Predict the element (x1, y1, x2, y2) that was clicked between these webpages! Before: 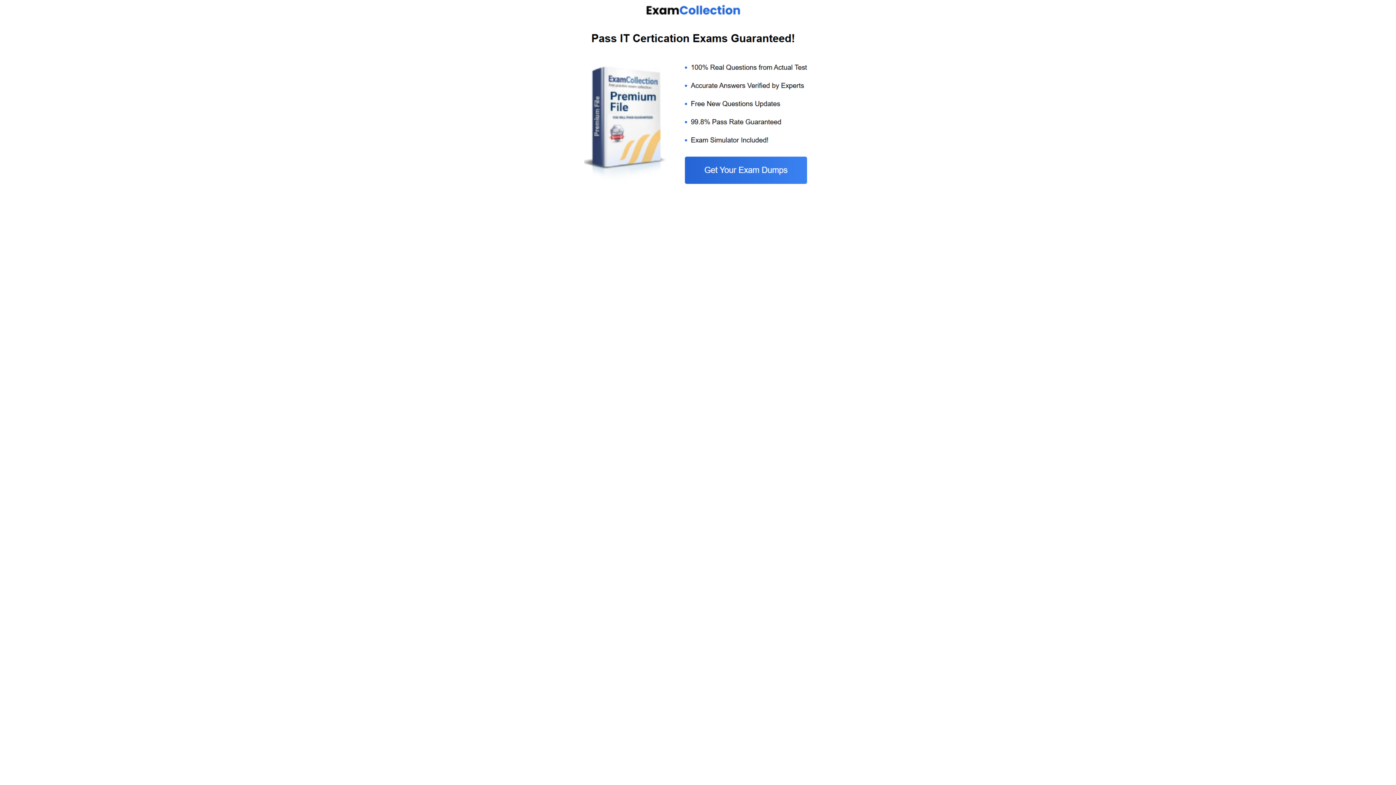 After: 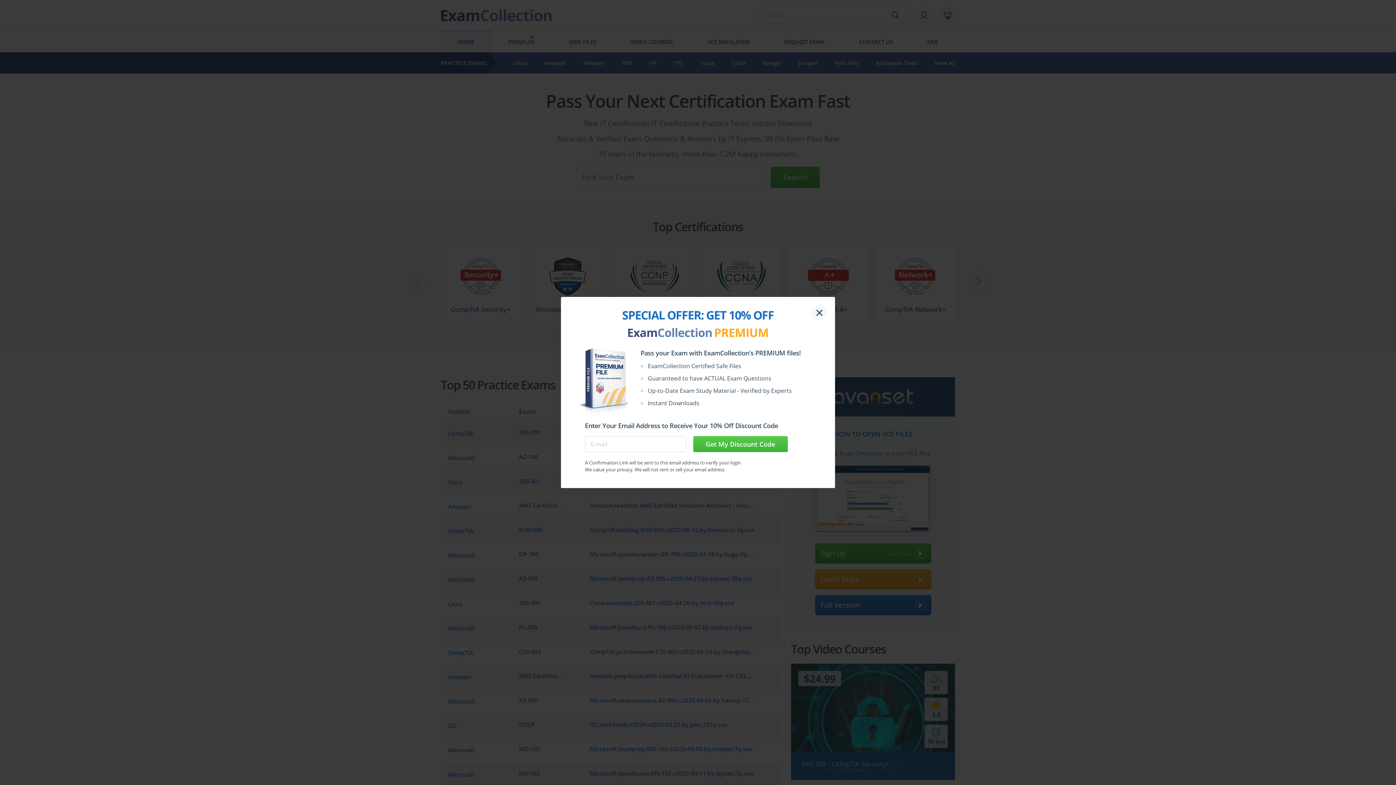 Action: bbox: (584, 185, 812, 192)